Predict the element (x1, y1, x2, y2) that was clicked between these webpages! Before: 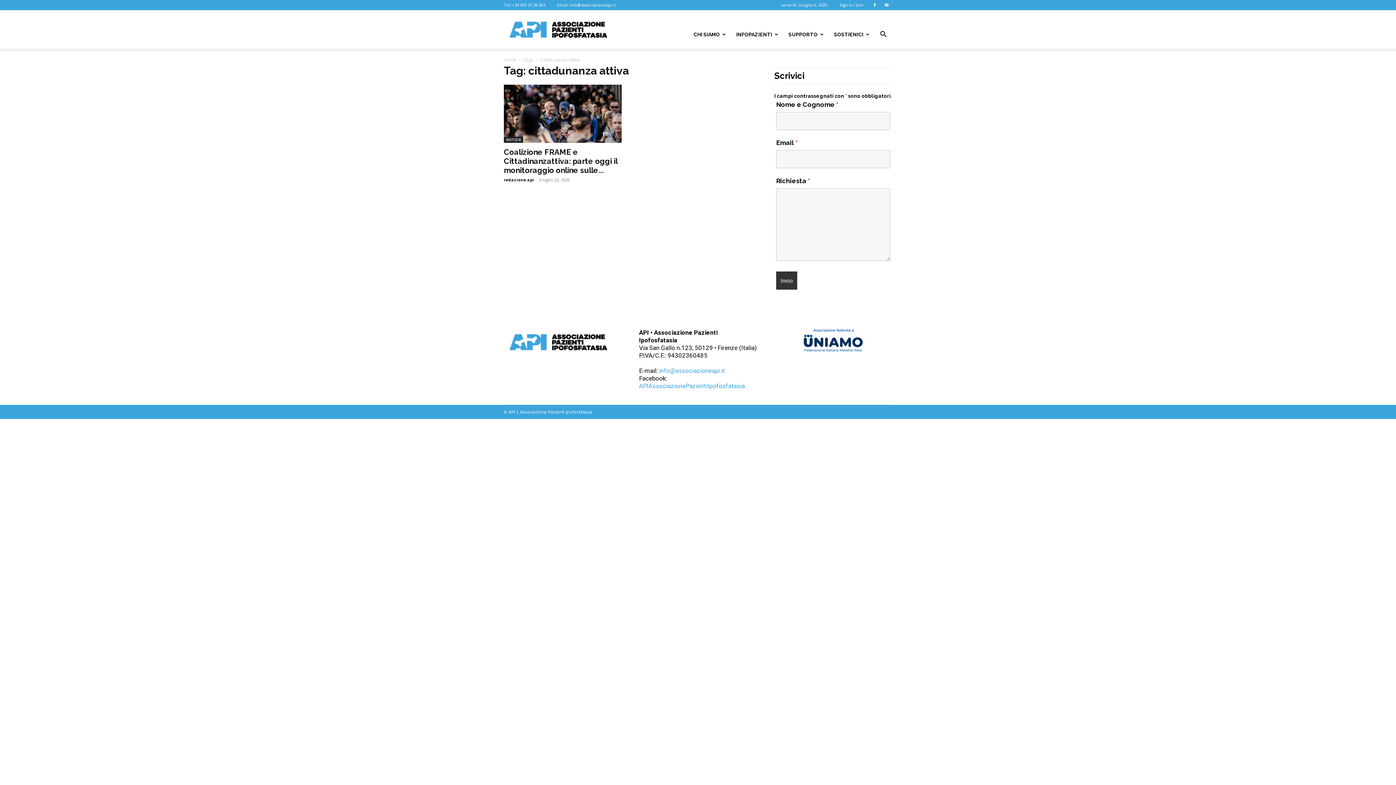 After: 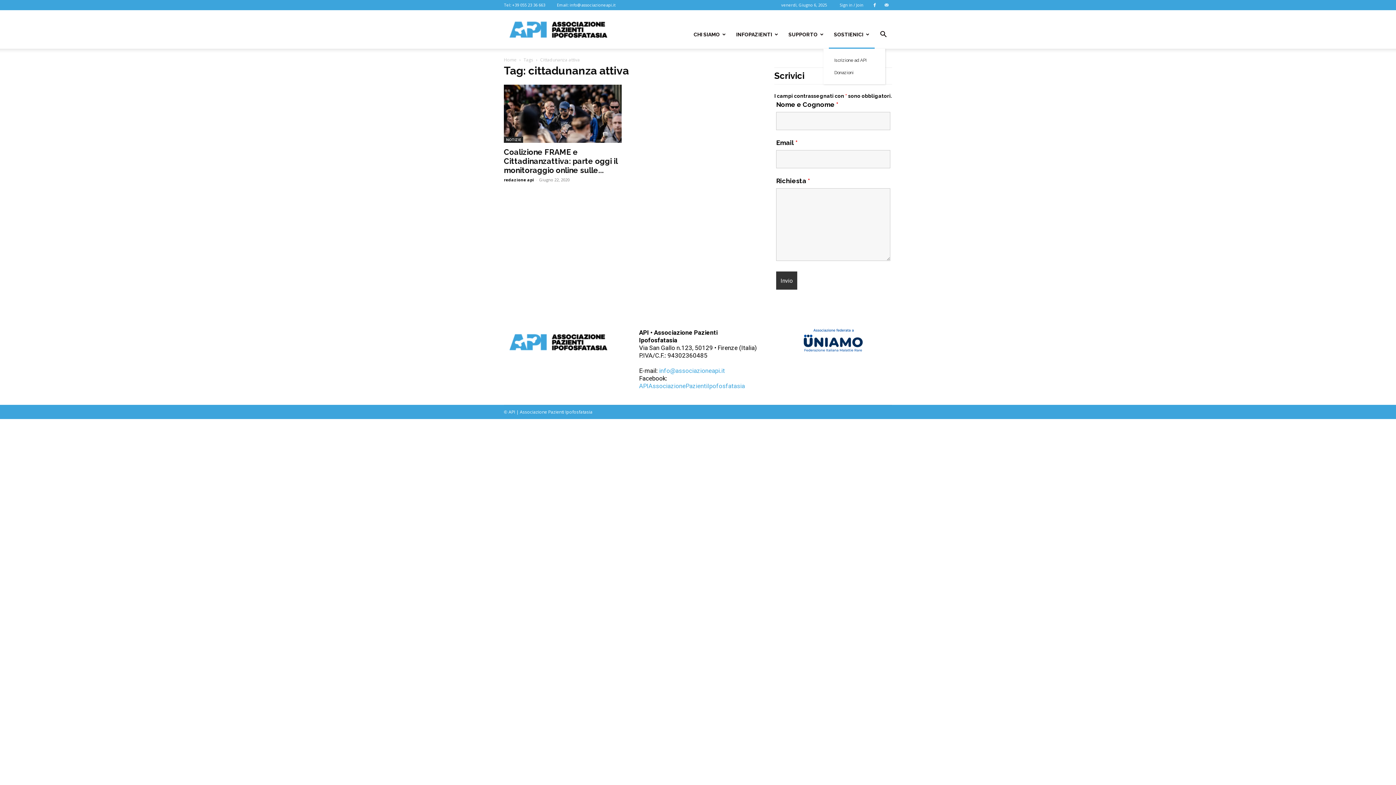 Action: label: SOSTIENICI bbox: (829, 20, 874, 48)